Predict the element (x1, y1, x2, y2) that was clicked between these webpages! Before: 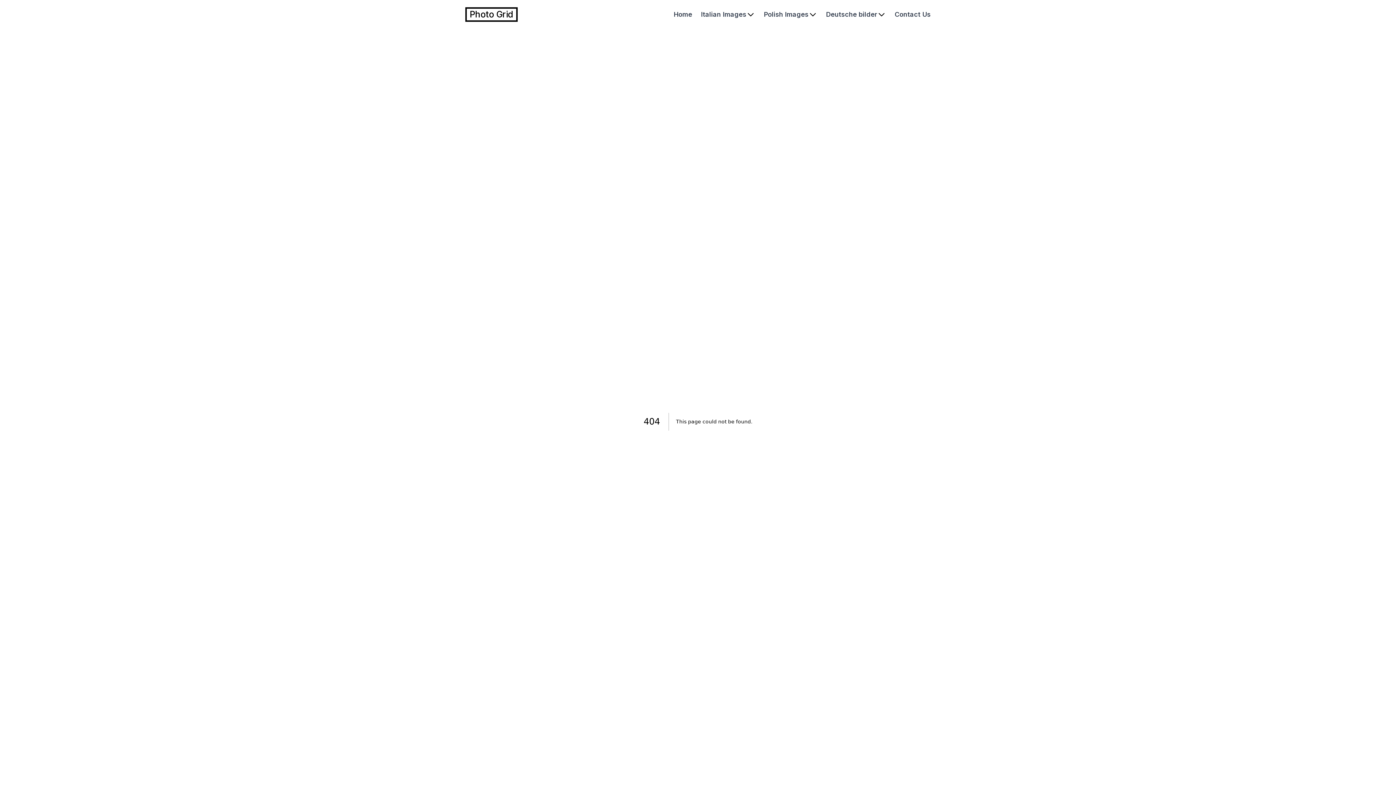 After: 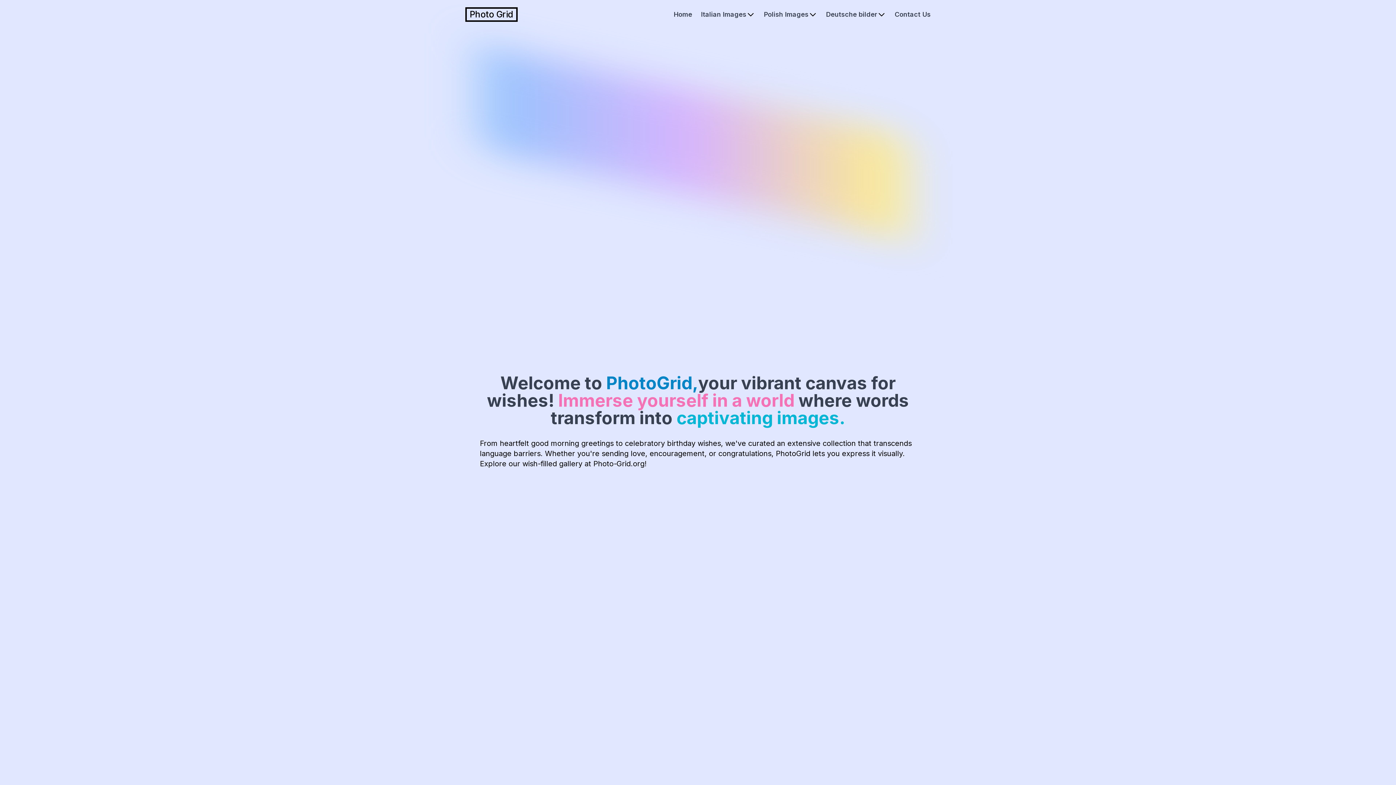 Action: bbox: (673, 10, 692, 18) label: Home